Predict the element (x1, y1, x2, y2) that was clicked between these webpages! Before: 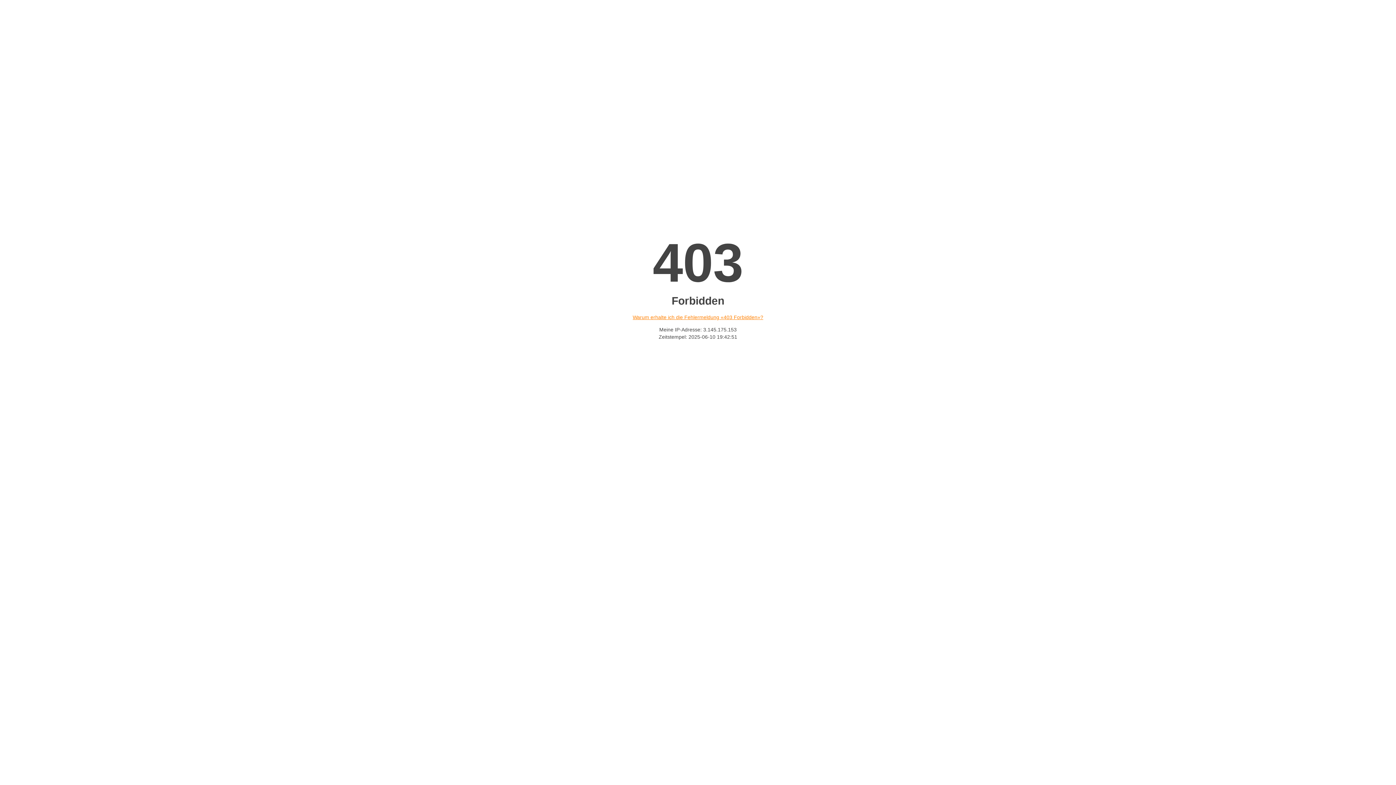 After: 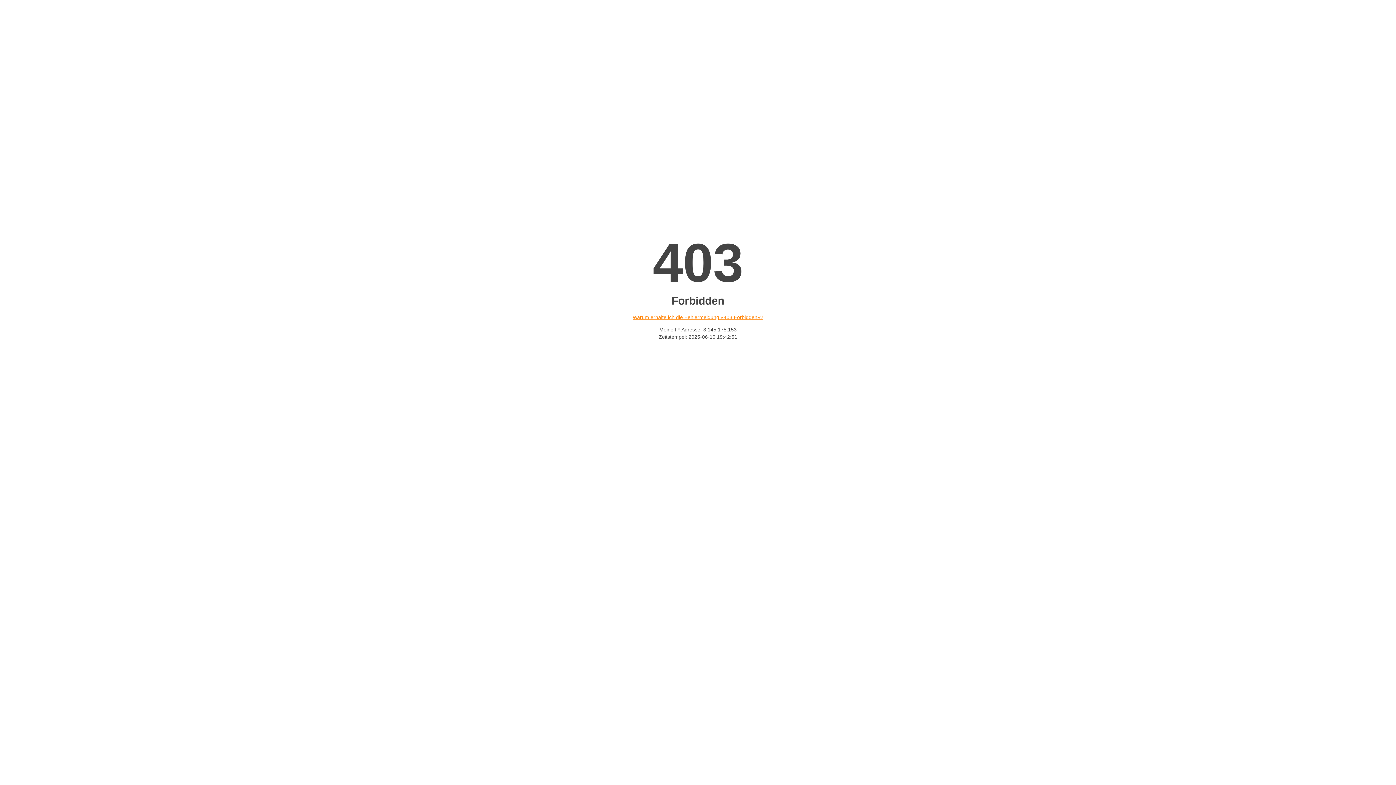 Action: label: Warum erhalte ich die Fehlermeldung «403 Forbidden»? bbox: (632, 314, 763, 320)